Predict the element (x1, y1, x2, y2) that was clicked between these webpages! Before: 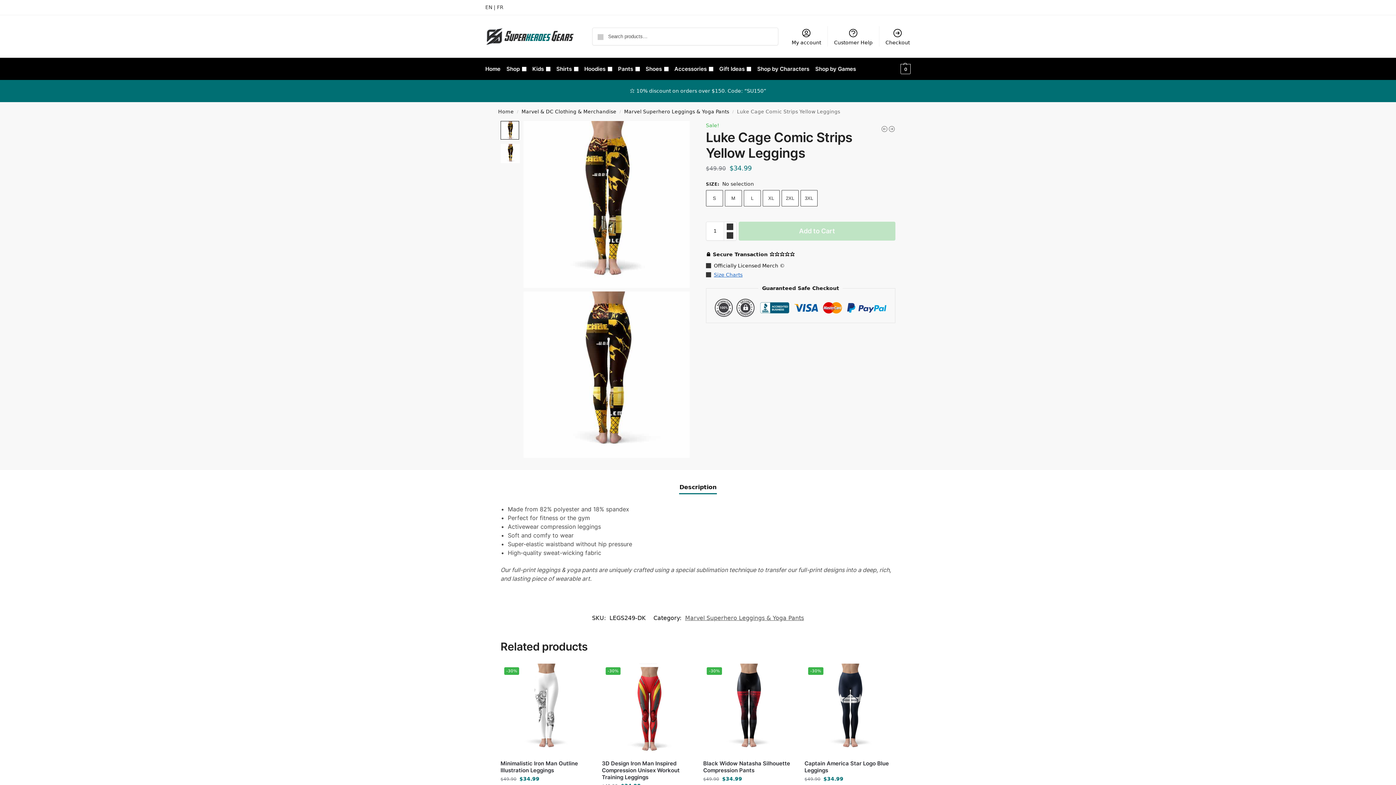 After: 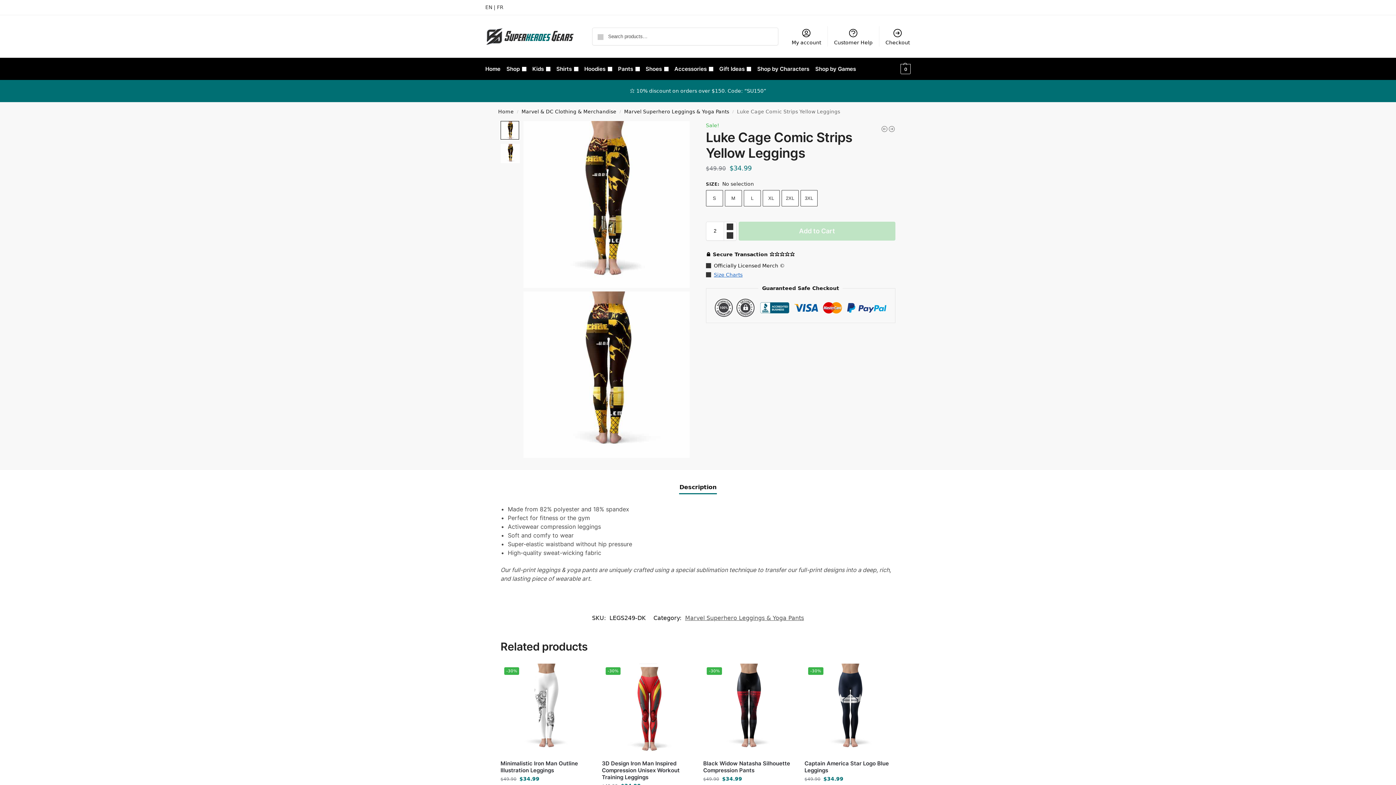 Action: bbox: (724, 222, 736, 231) label: Increase quantity